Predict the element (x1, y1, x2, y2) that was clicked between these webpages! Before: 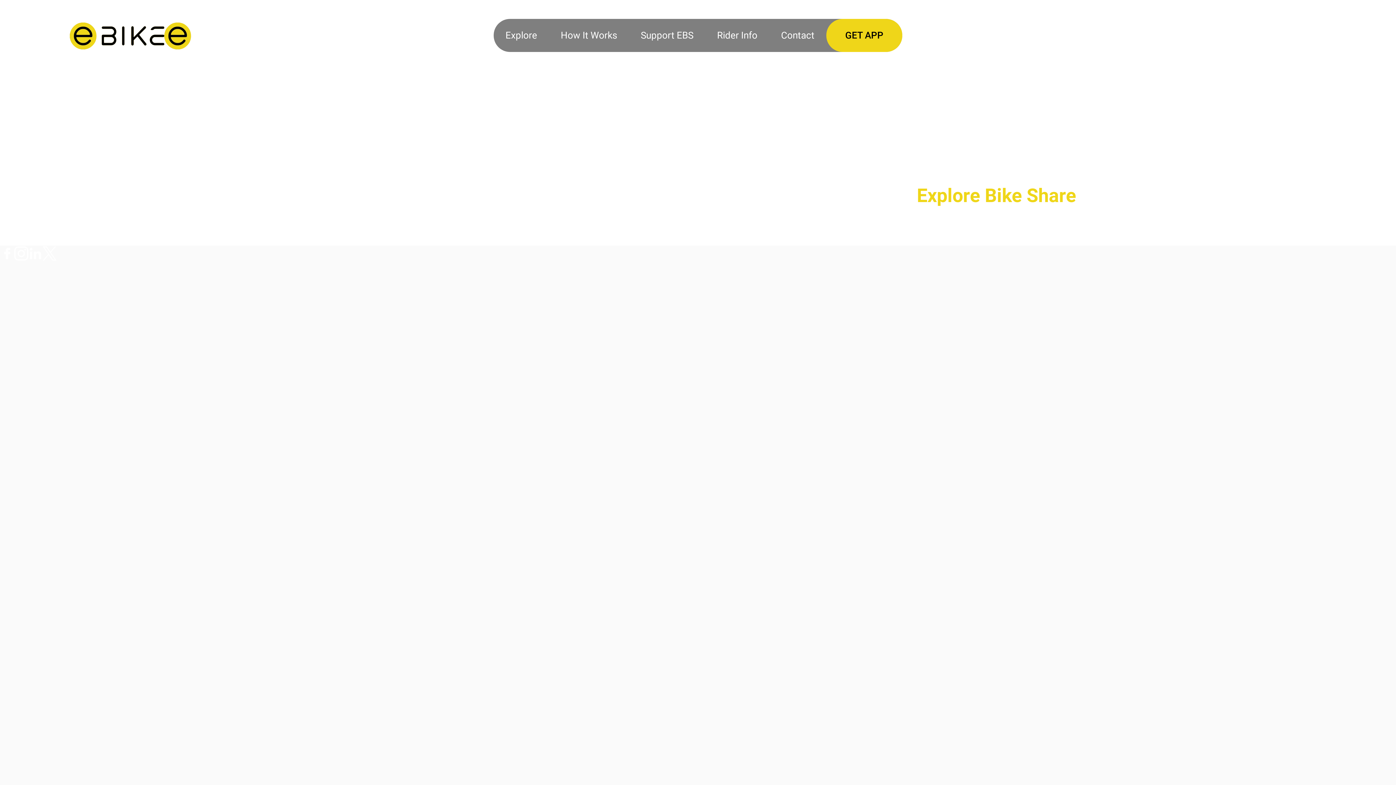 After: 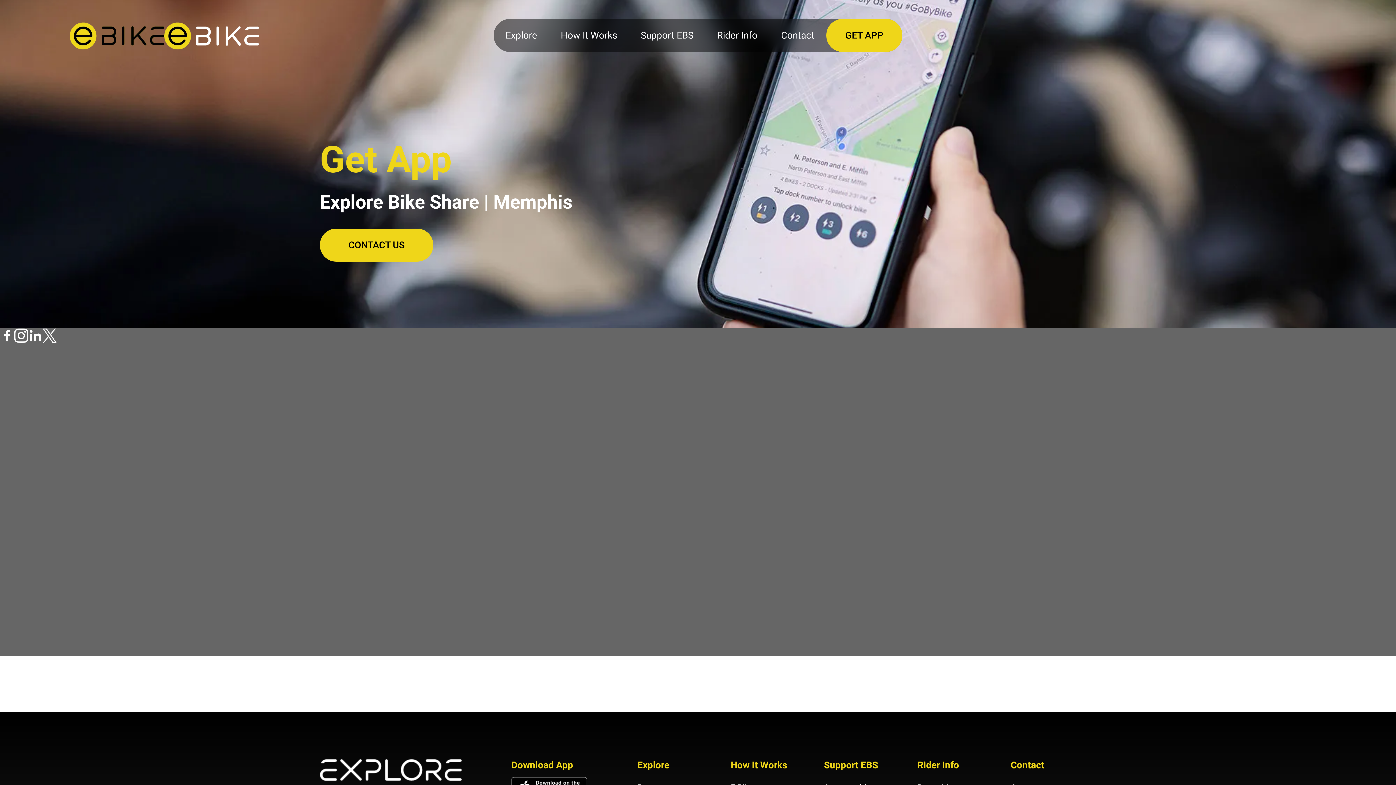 Action: label: GET APP bbox: (826, 18, 902, 52)